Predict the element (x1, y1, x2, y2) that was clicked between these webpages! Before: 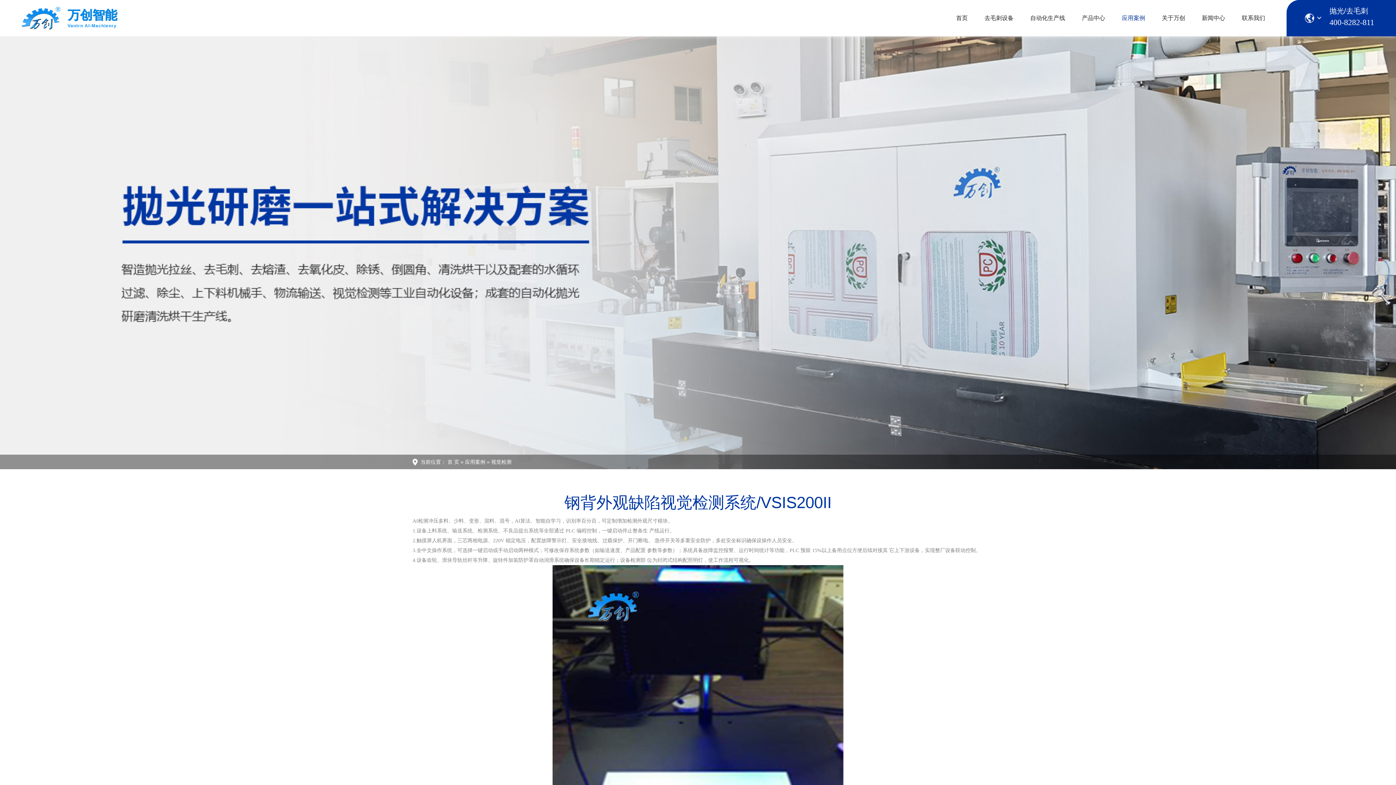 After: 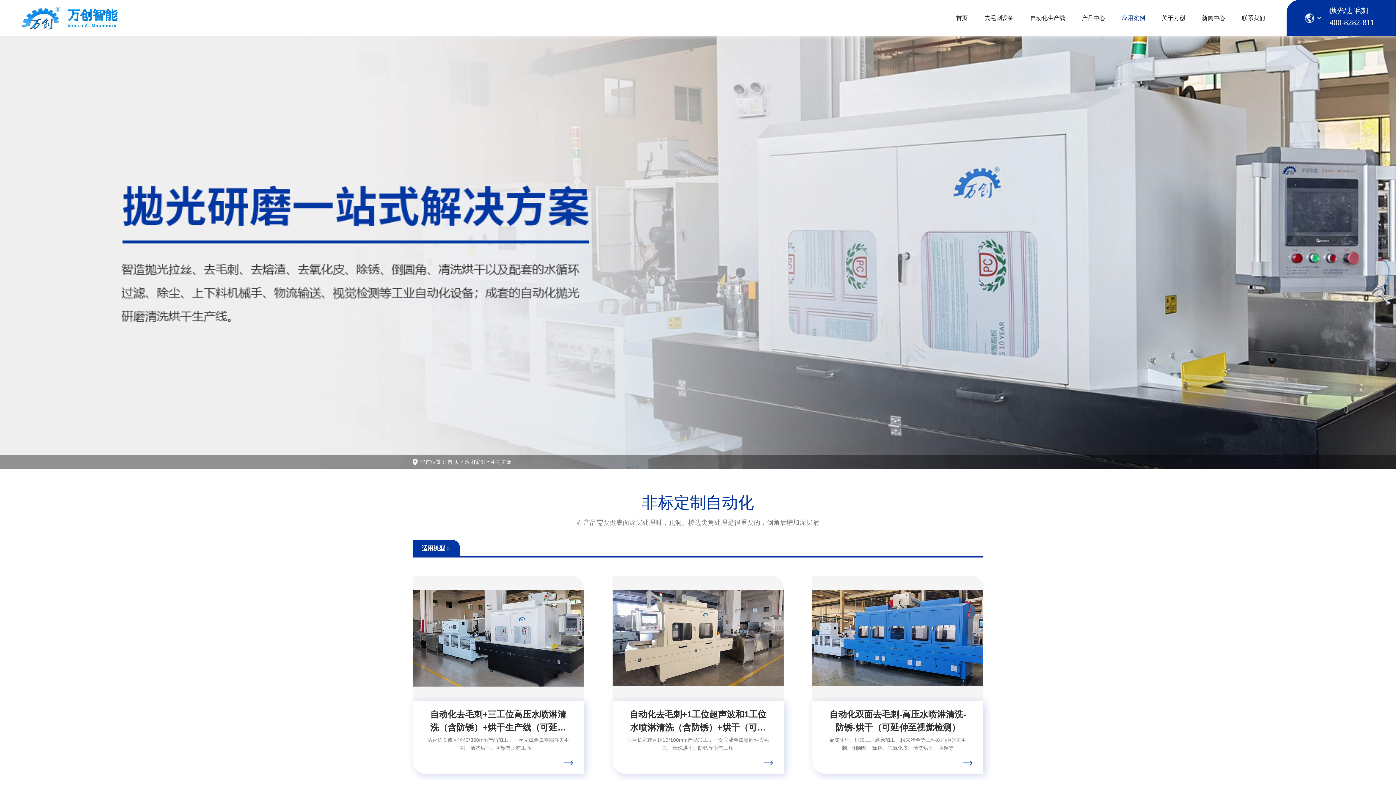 Action: bbox: (1028, 0, 1067, 36) label: 自动化生产线